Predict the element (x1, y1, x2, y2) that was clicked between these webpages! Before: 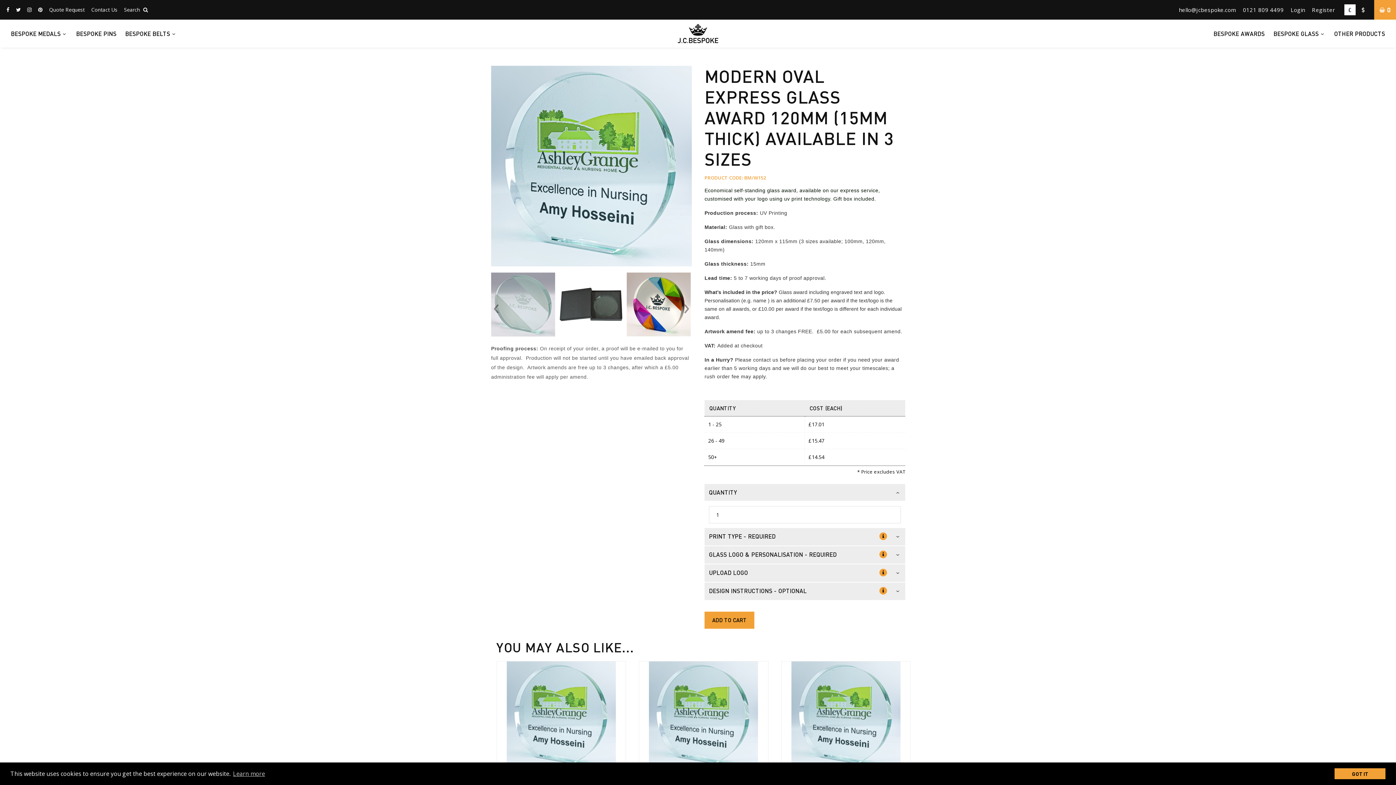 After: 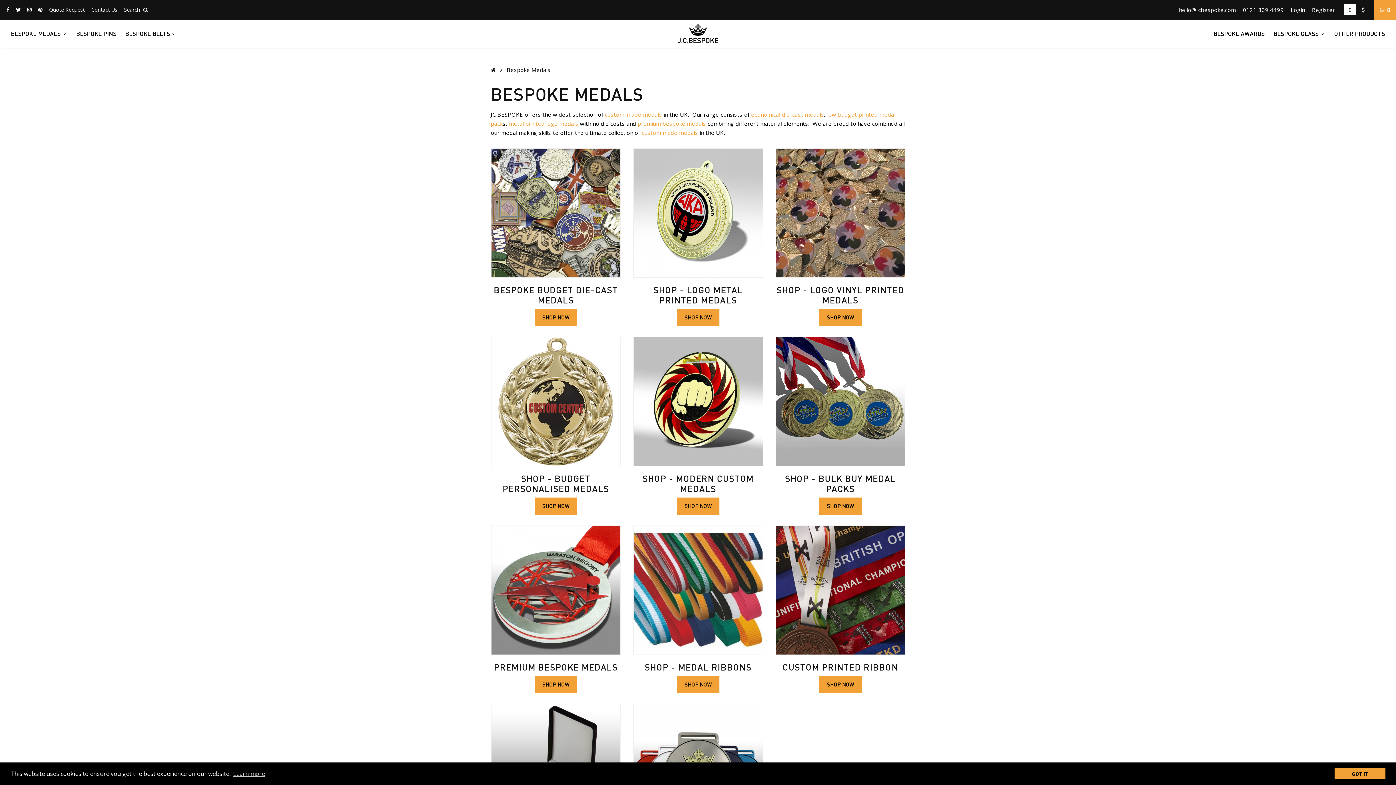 Action: label: BESPOKE MEDALS bbox: (10, 24, 71, 42)